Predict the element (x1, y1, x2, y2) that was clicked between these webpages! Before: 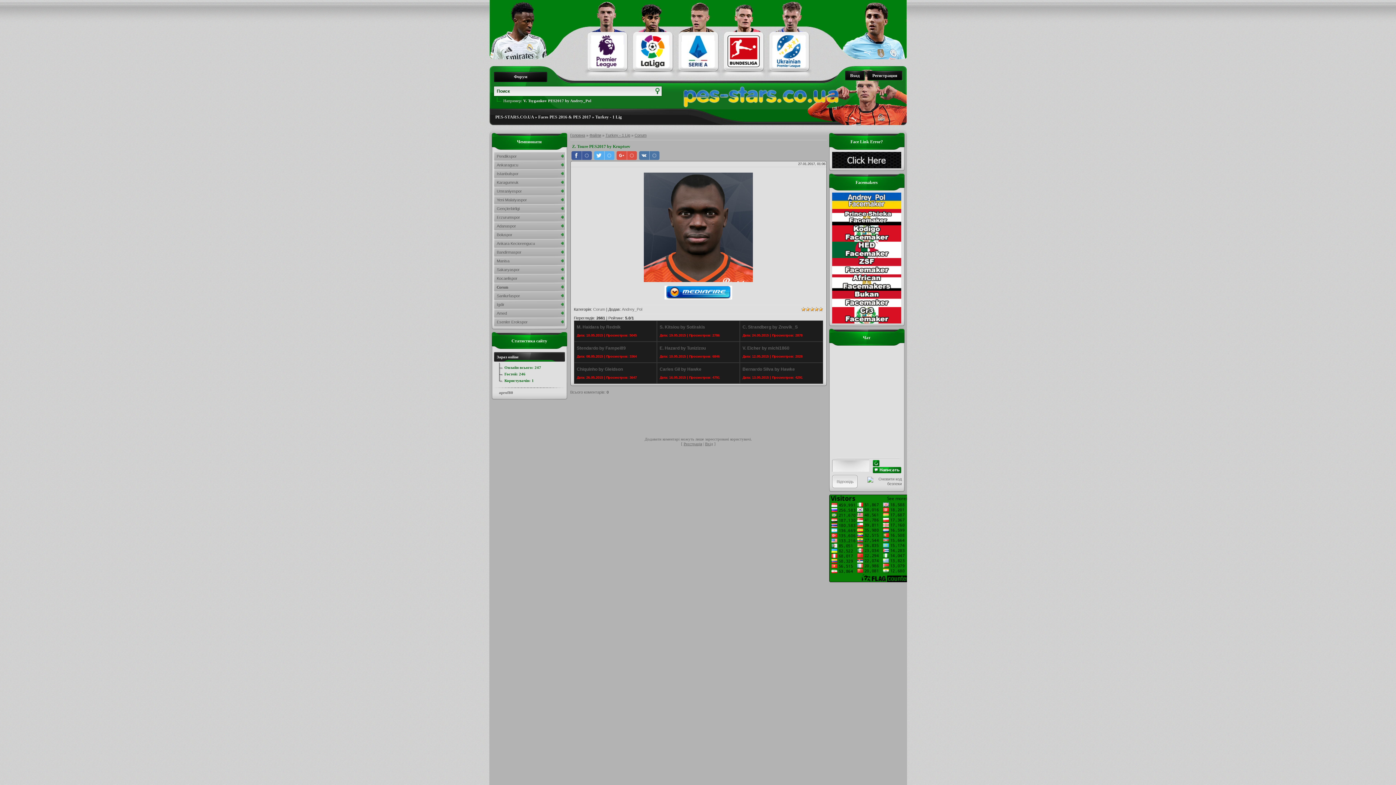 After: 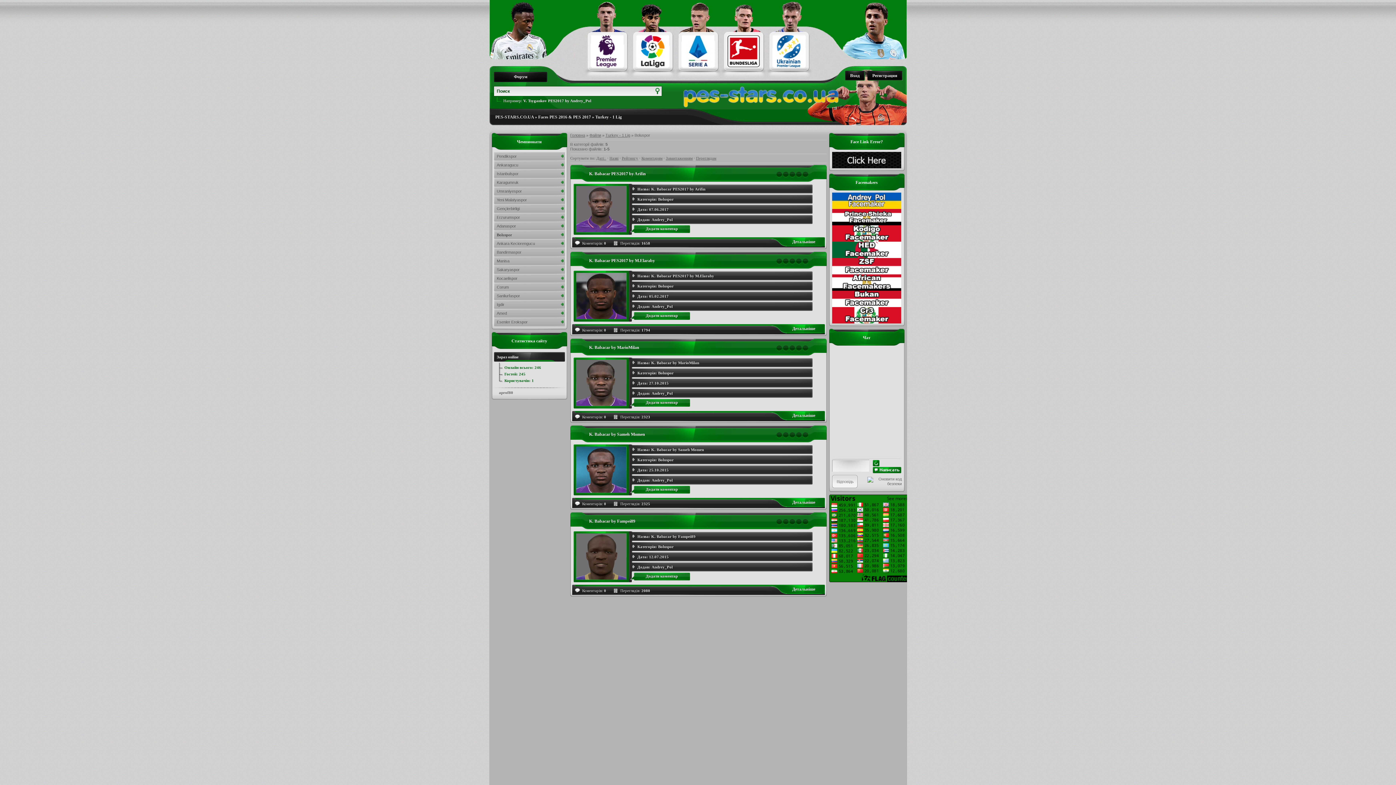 Action: label: Boluspor bbox: (494, 230, 564, 239)